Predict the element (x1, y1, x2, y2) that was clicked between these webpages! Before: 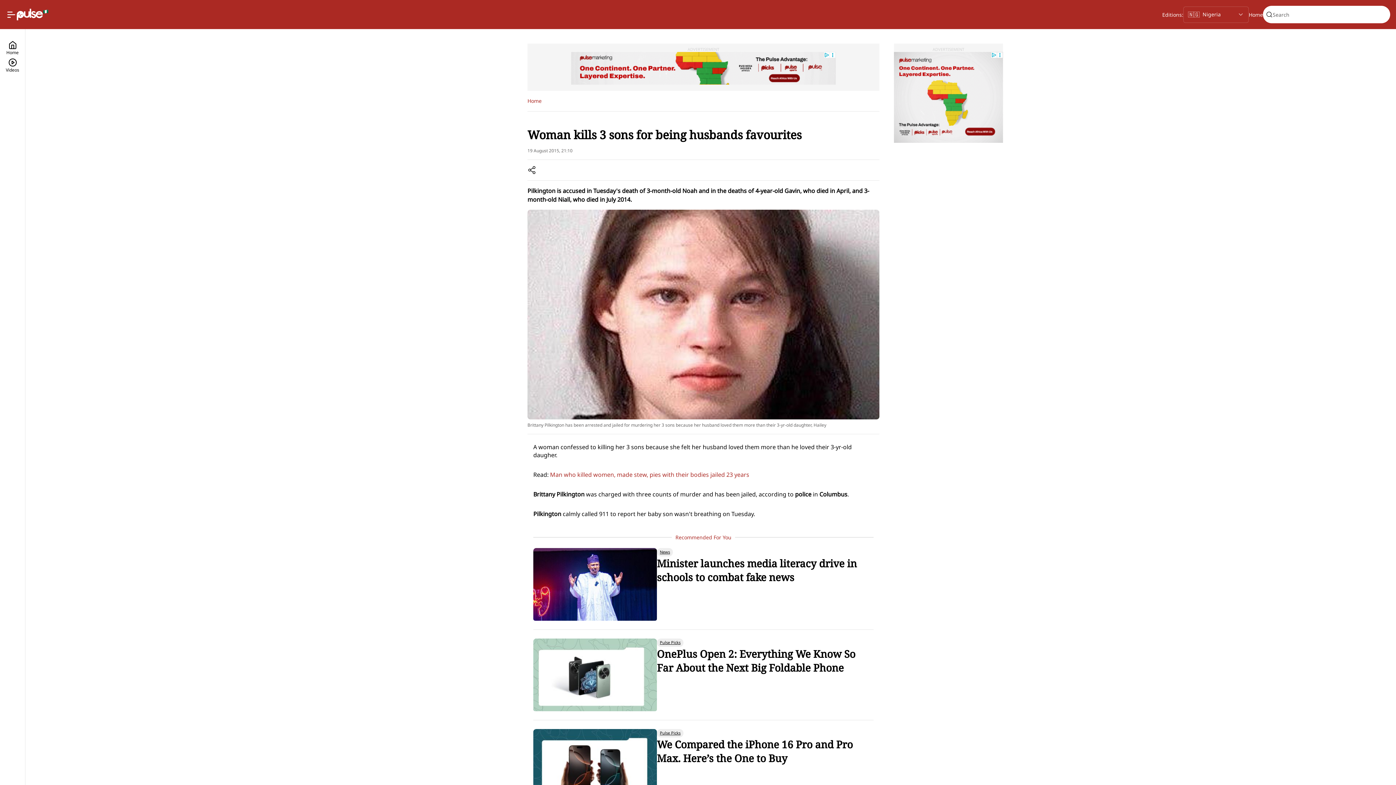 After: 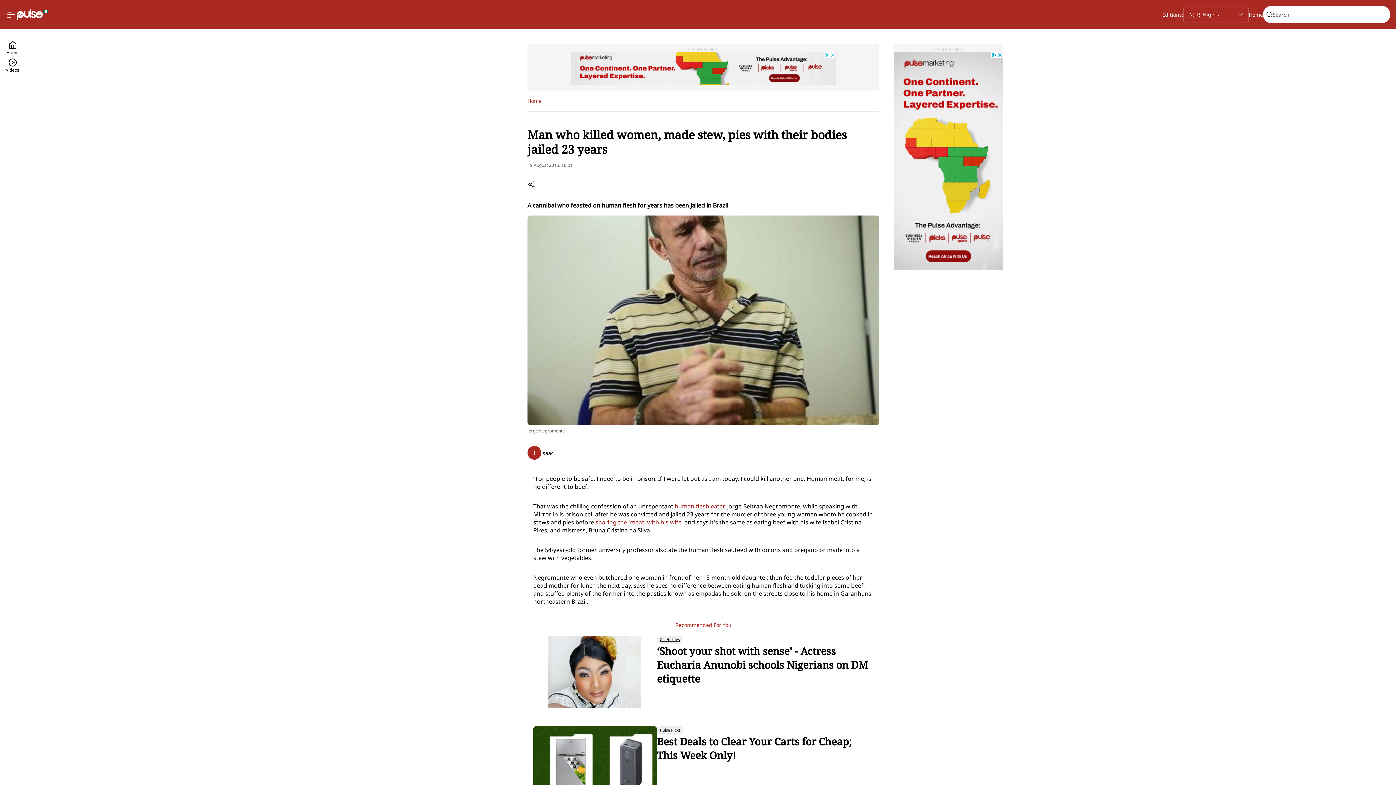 Action: label: Man who killed women, made stew, pies with their bodies jailed 23 years bbox: (550, 470, 749, 478)